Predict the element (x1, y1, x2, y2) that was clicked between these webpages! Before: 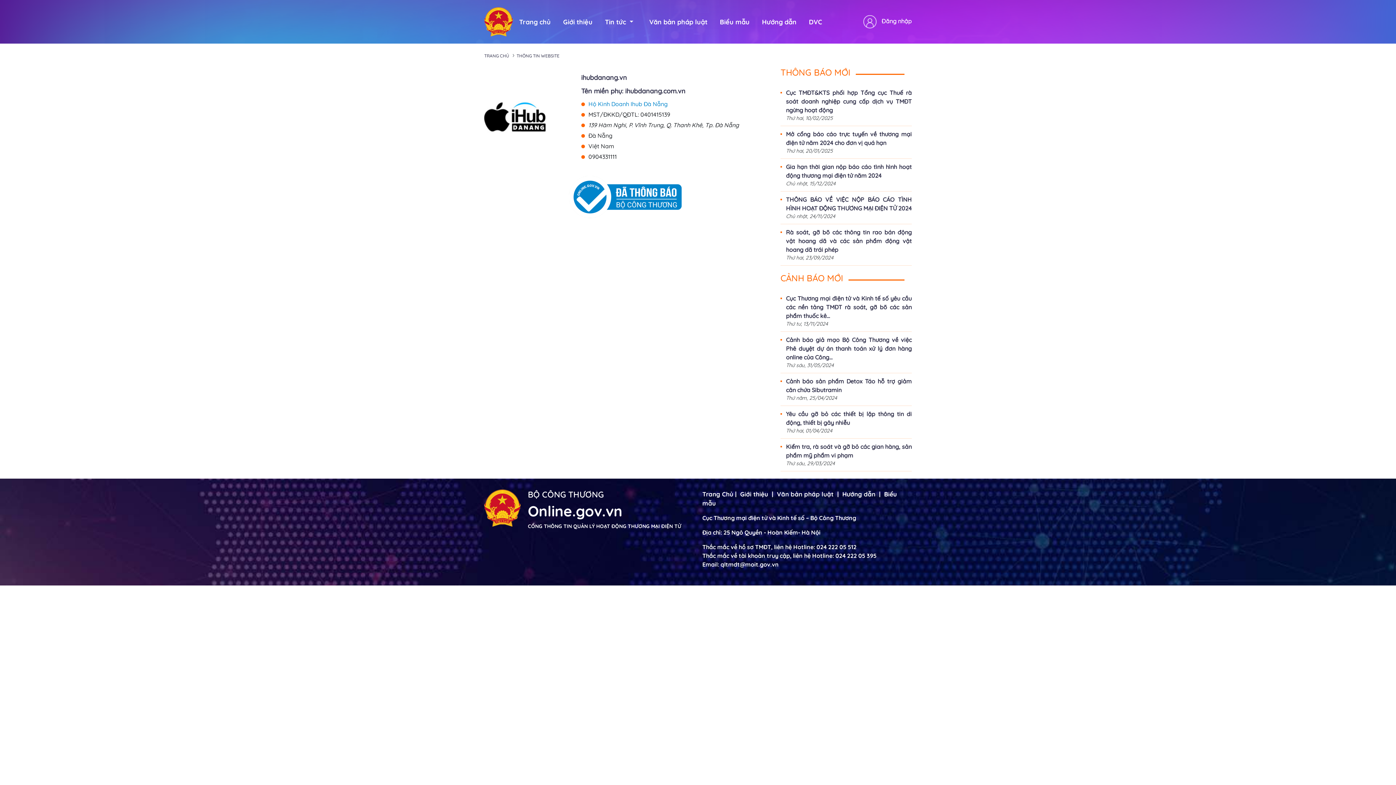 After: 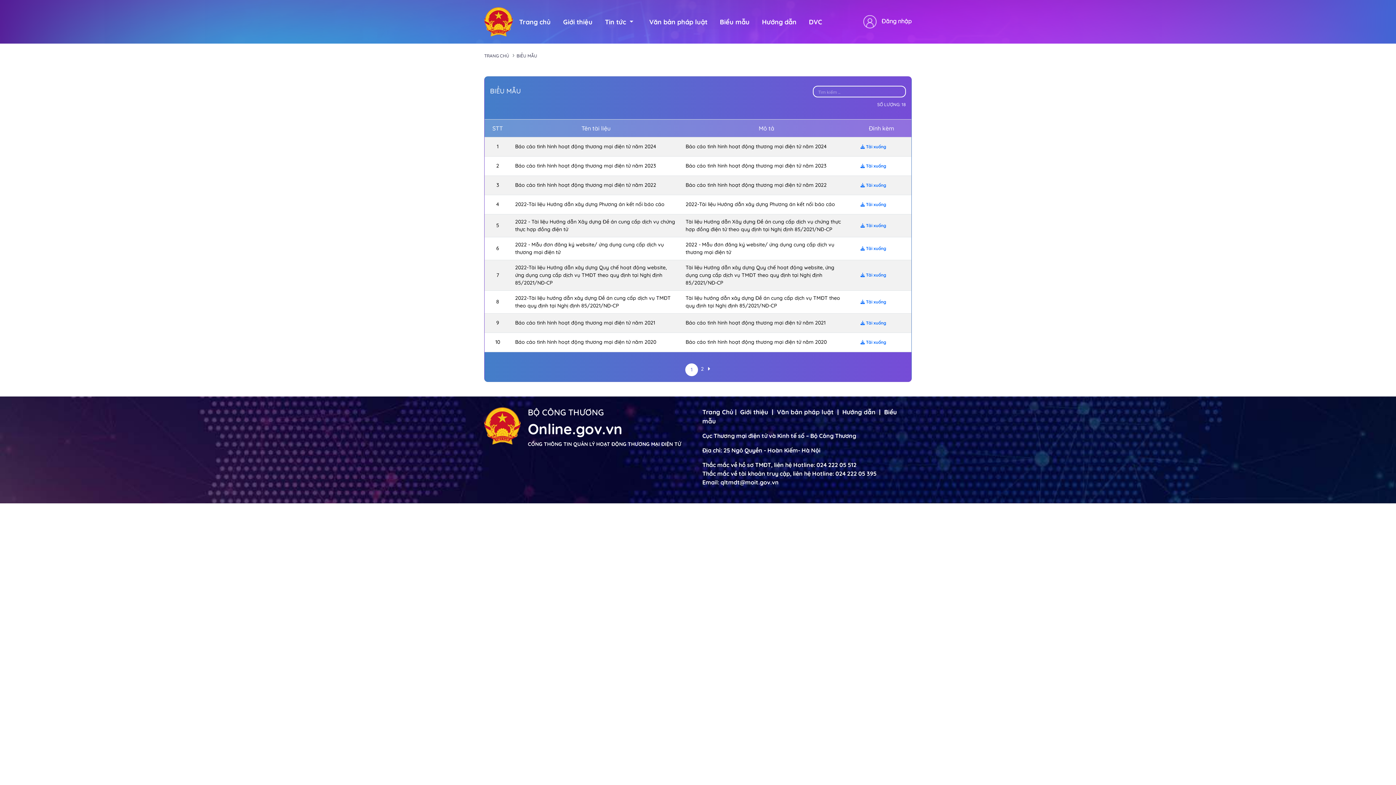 Action: bbox: (720, 16, 749, 26) label: Biểu mẫu